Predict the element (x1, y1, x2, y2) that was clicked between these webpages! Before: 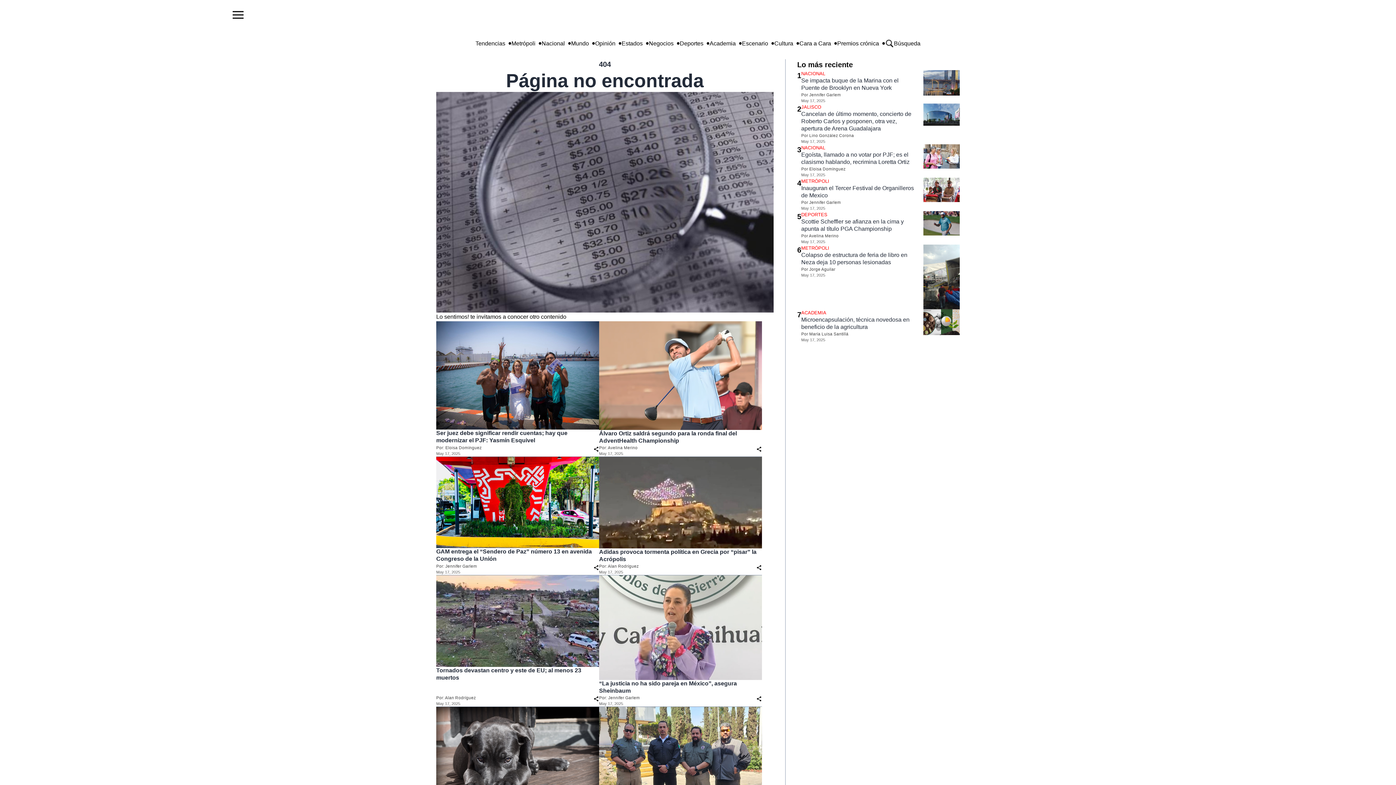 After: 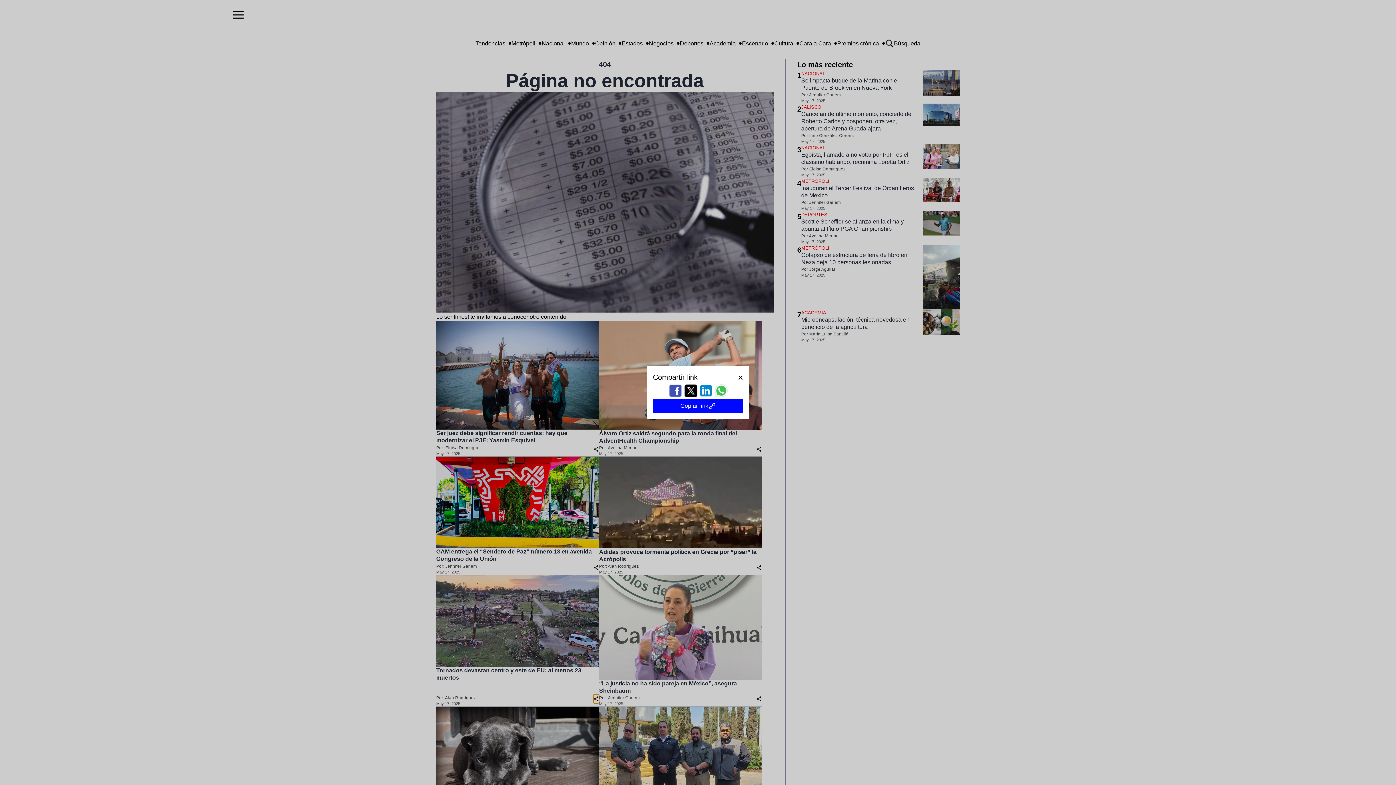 Action: bbox: (593, 694, 599, 703)